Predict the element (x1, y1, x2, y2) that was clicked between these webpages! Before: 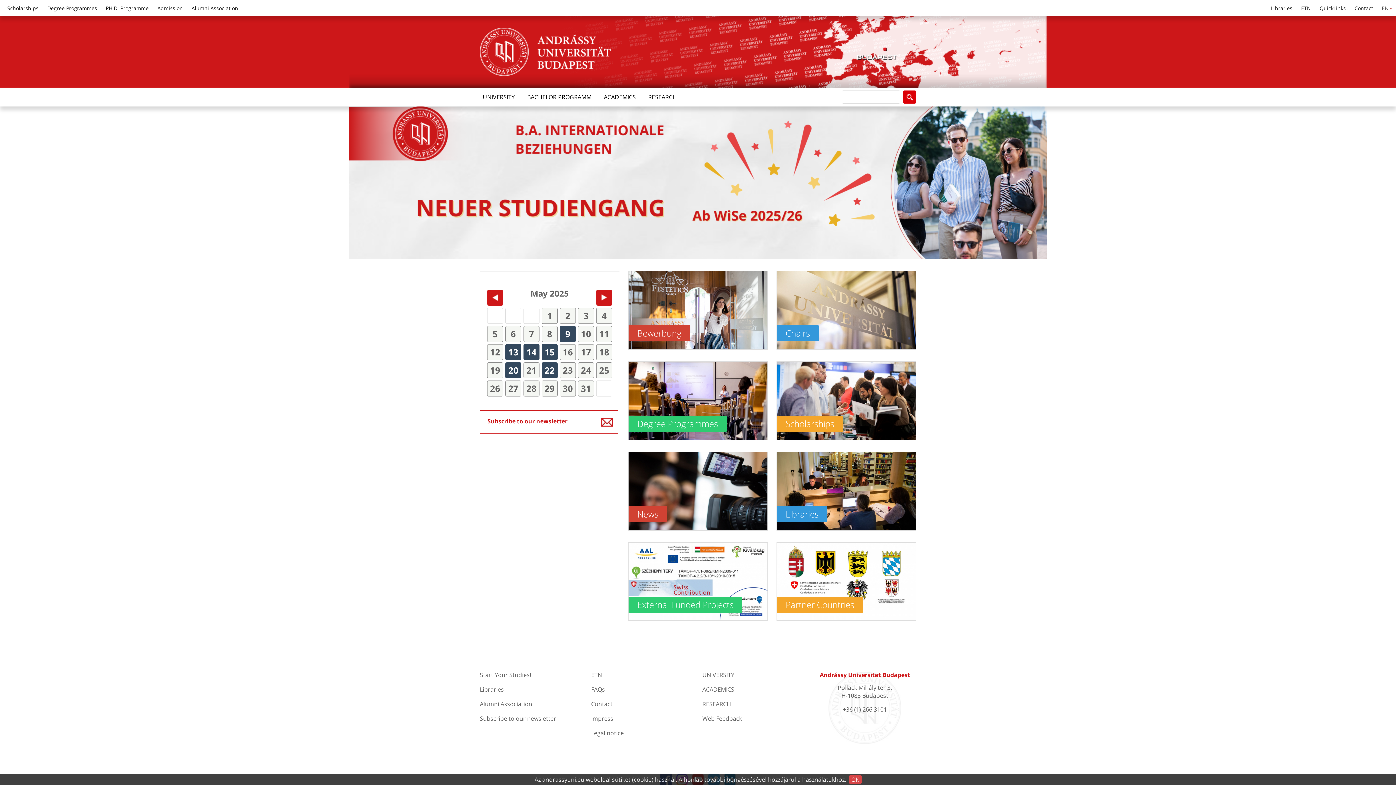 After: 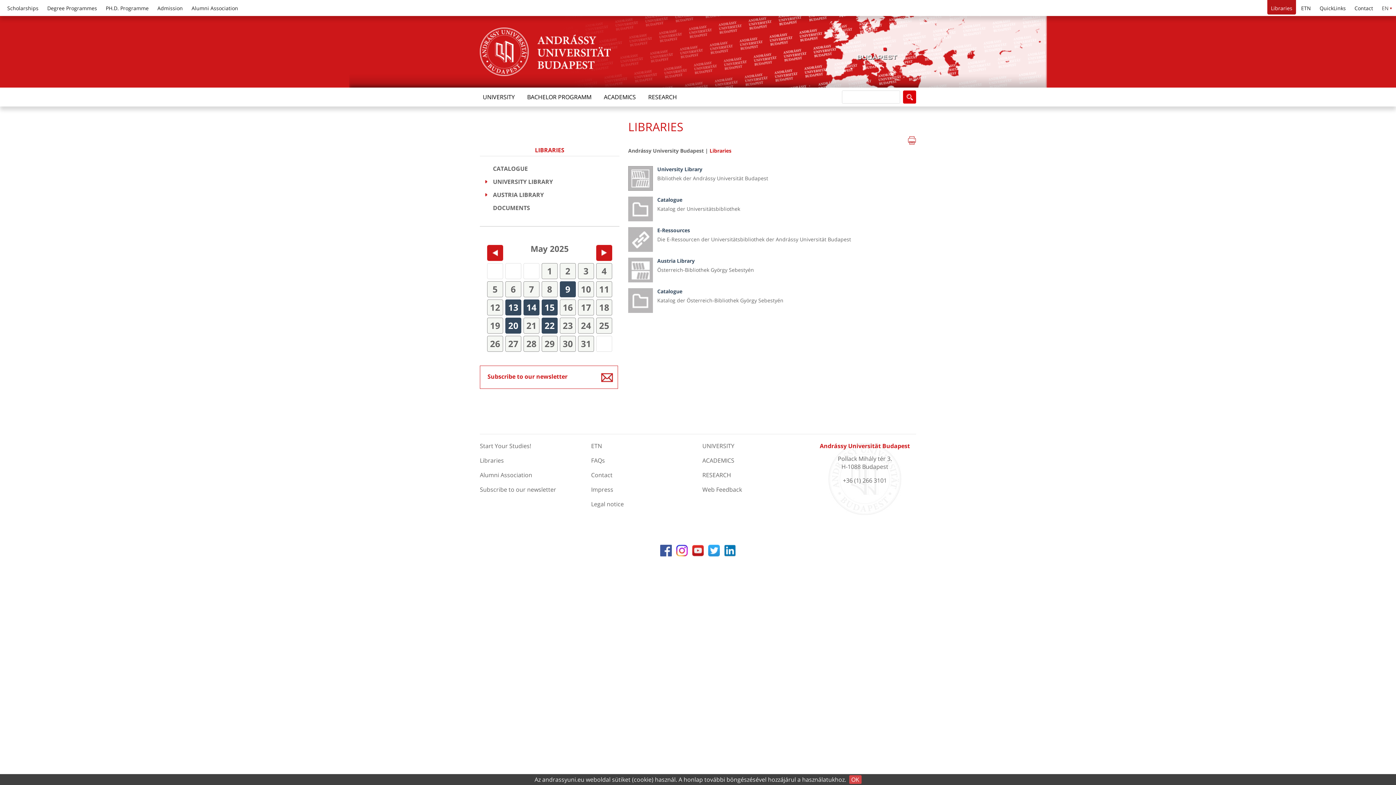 Action: bbox: (480, 682, 504, 697) label: Libraries